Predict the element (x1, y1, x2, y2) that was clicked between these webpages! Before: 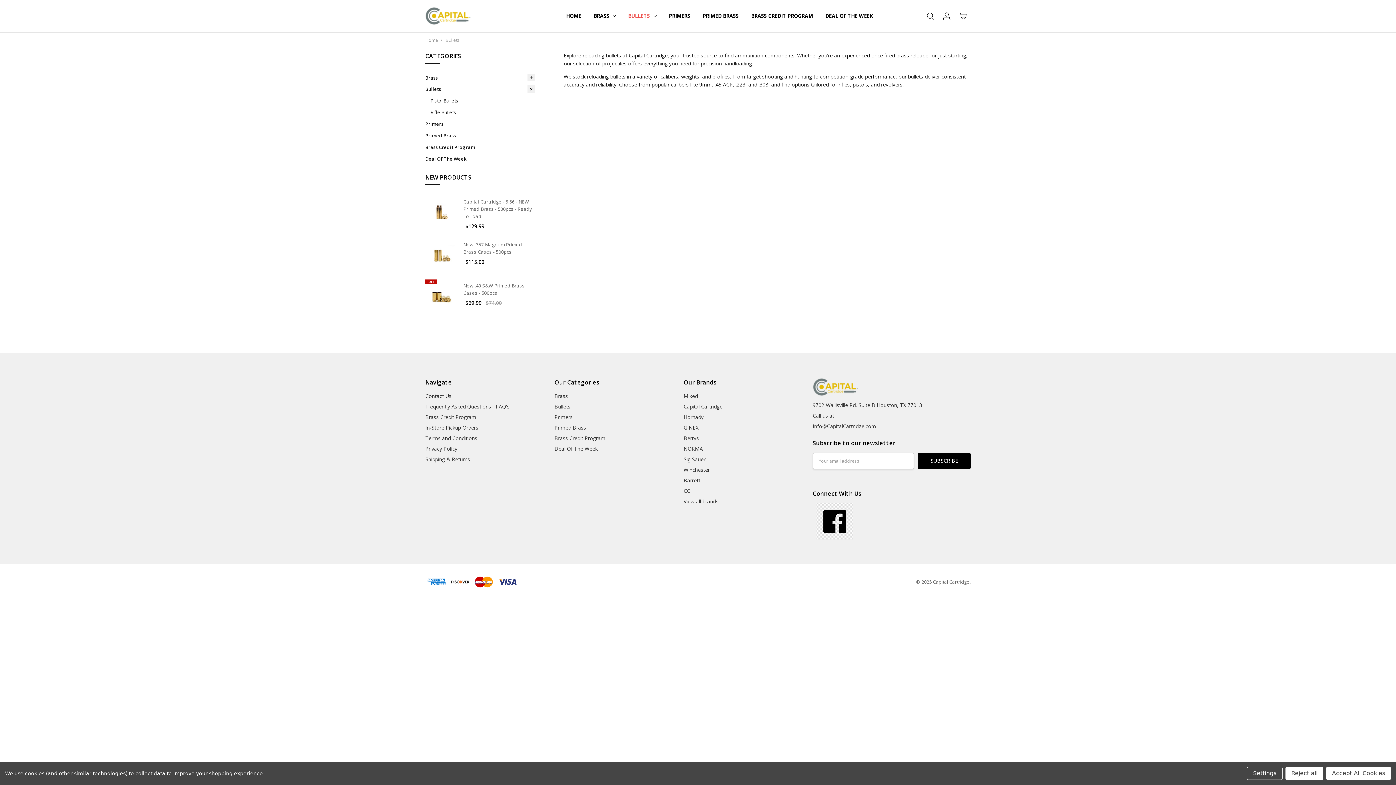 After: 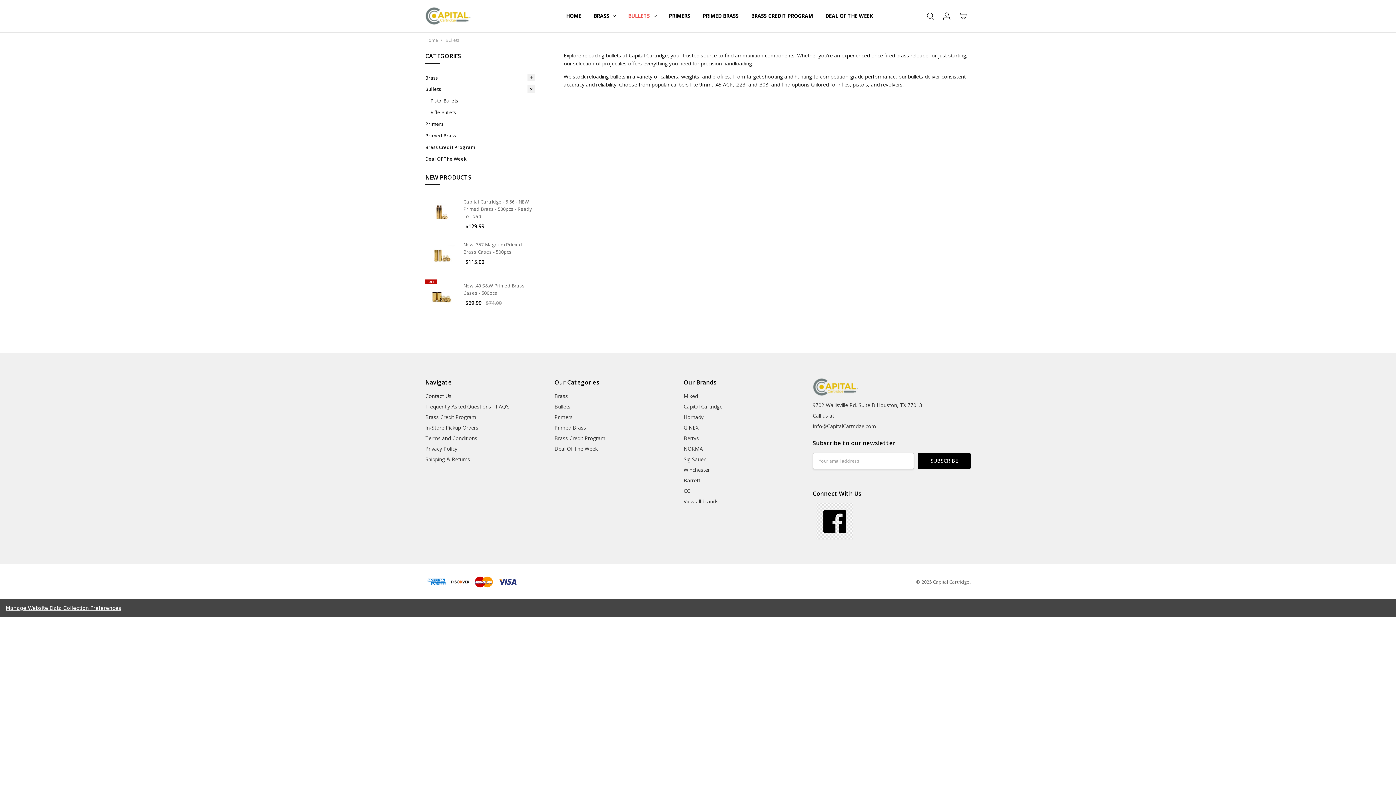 Action: label: Reject all bbox: (1285, 767, 1323, 780)